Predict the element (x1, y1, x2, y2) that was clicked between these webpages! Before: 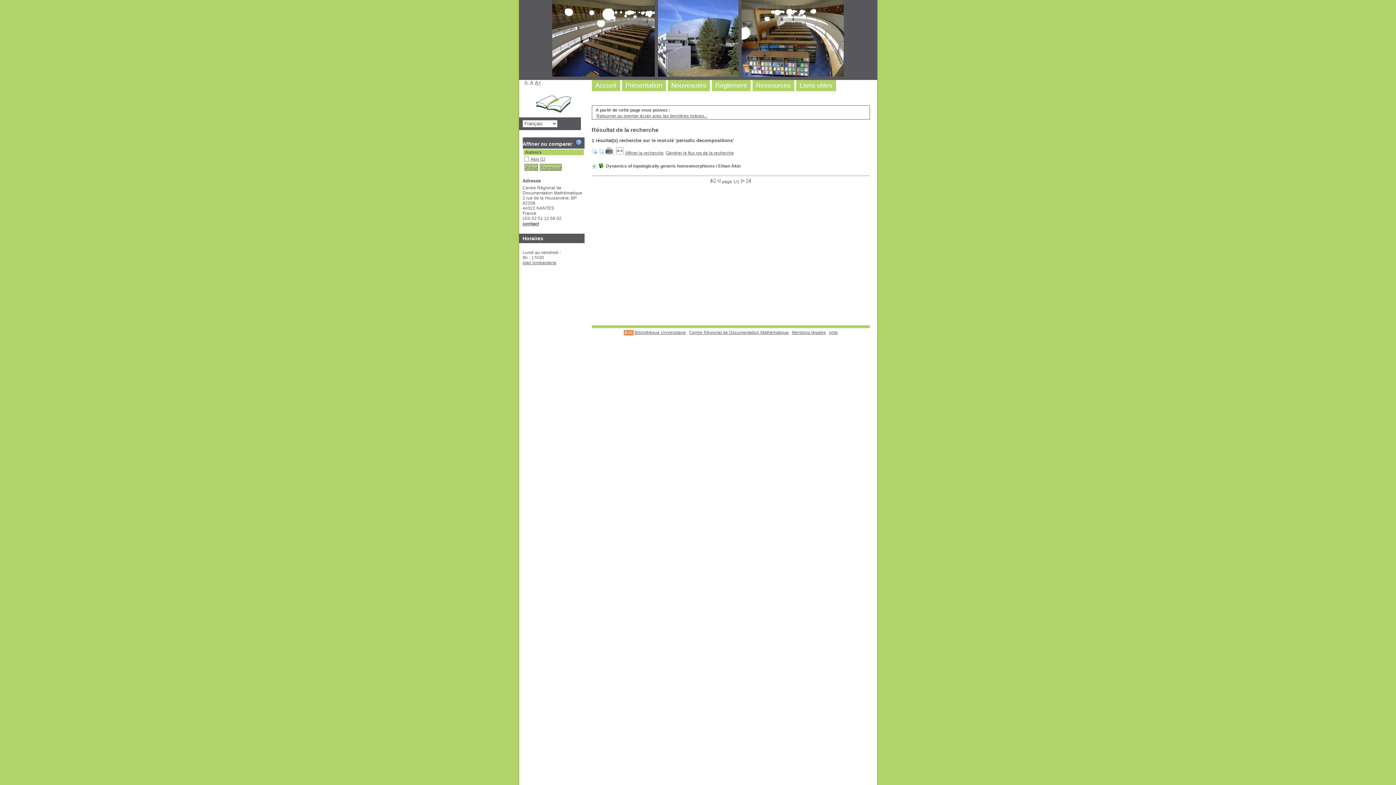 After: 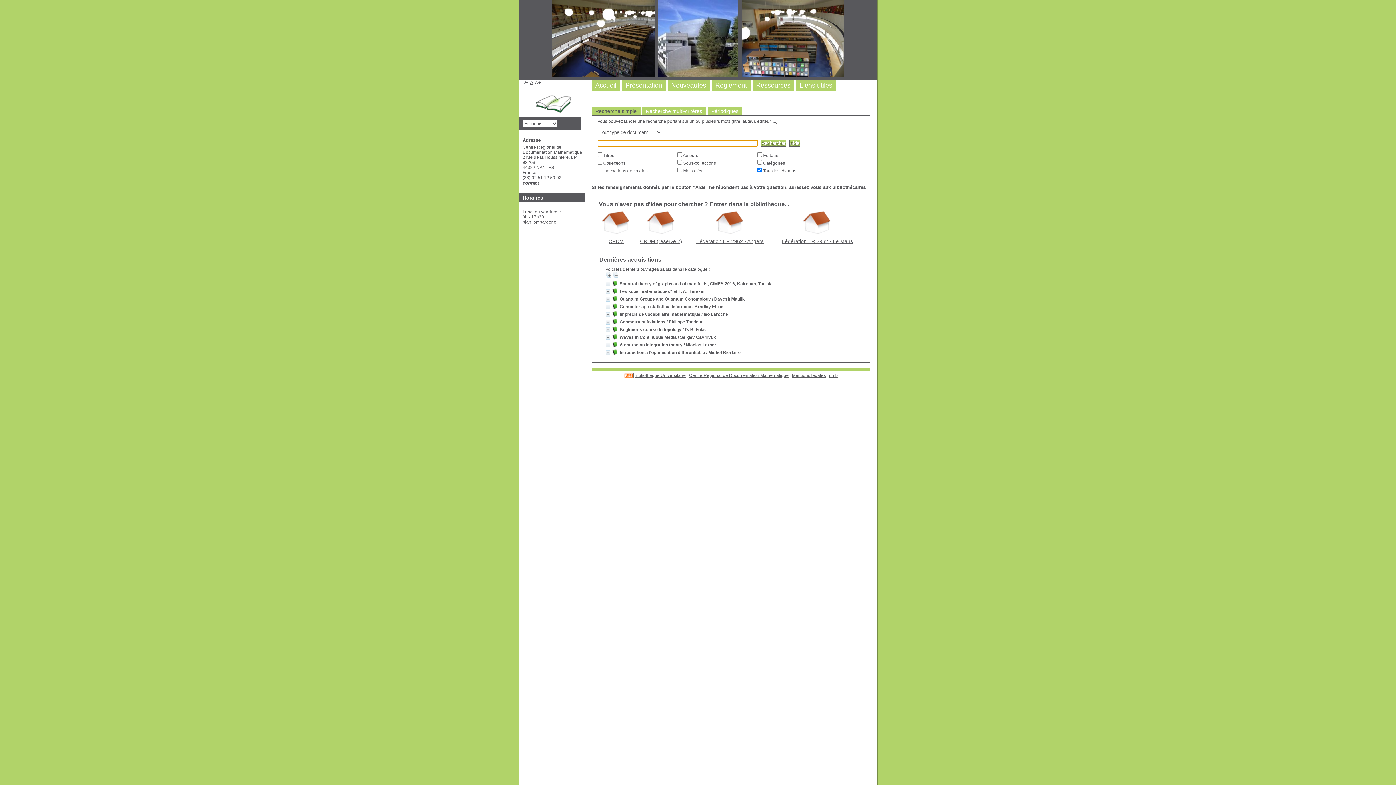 Action: bbox: (535, 102, 571, 107)